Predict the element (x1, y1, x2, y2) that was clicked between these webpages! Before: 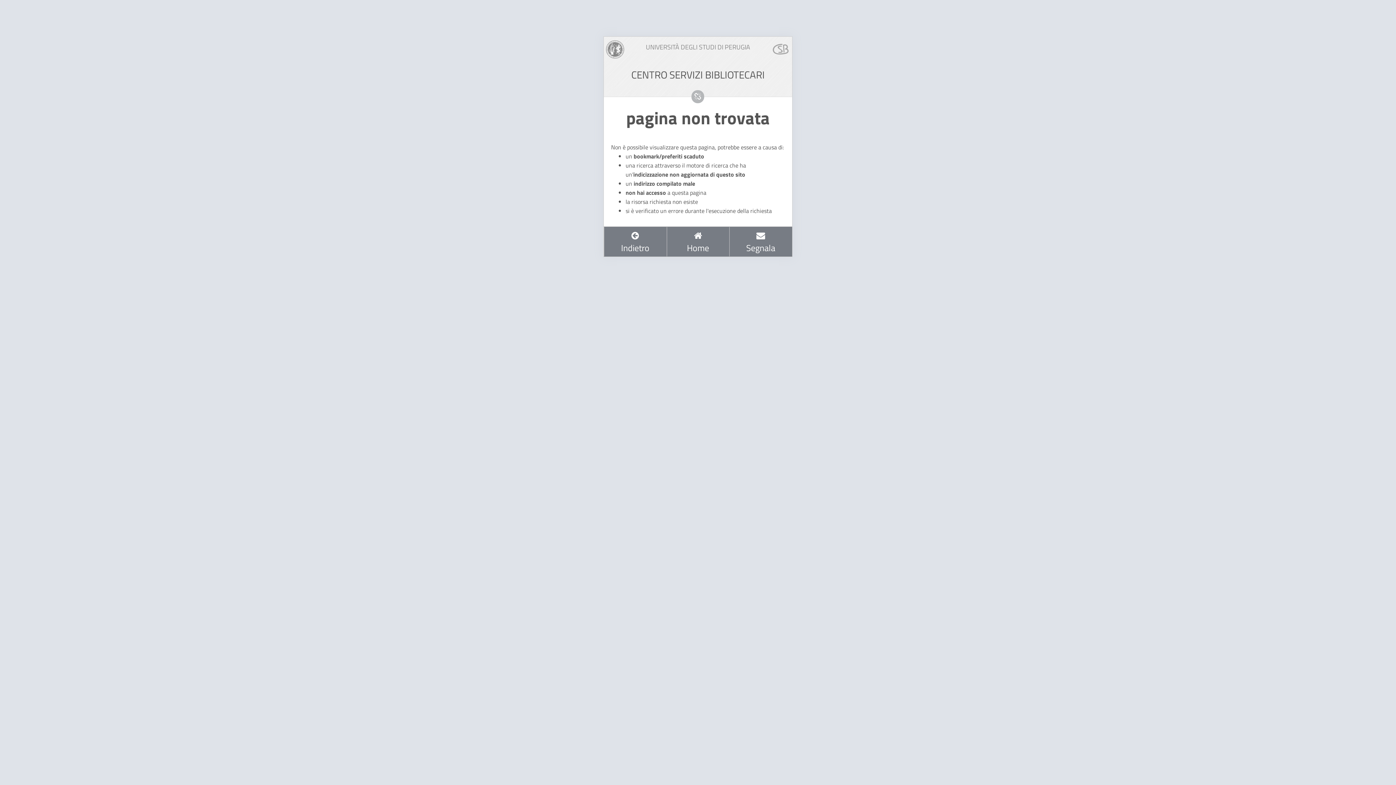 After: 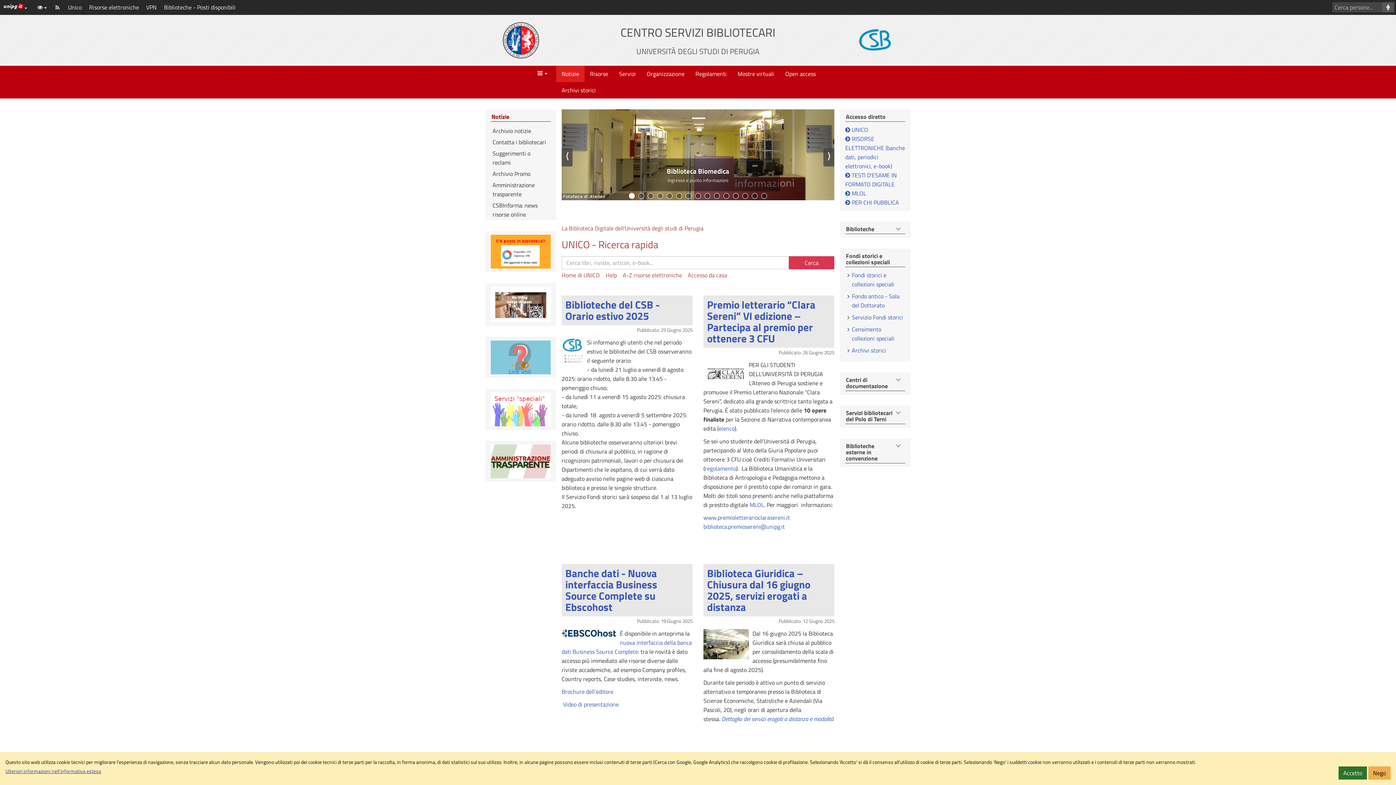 Action: label: 
Home bbox: (666, 226, 729, 256)